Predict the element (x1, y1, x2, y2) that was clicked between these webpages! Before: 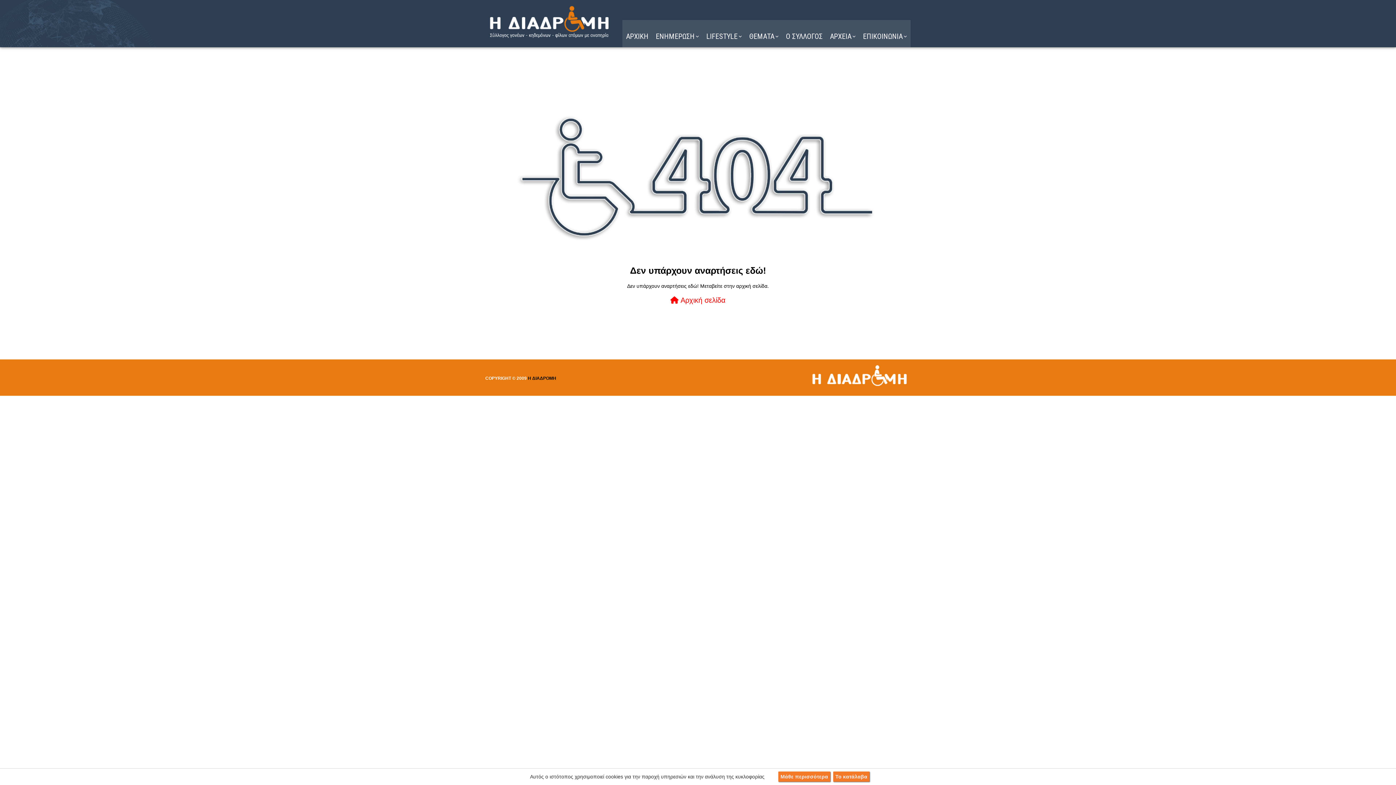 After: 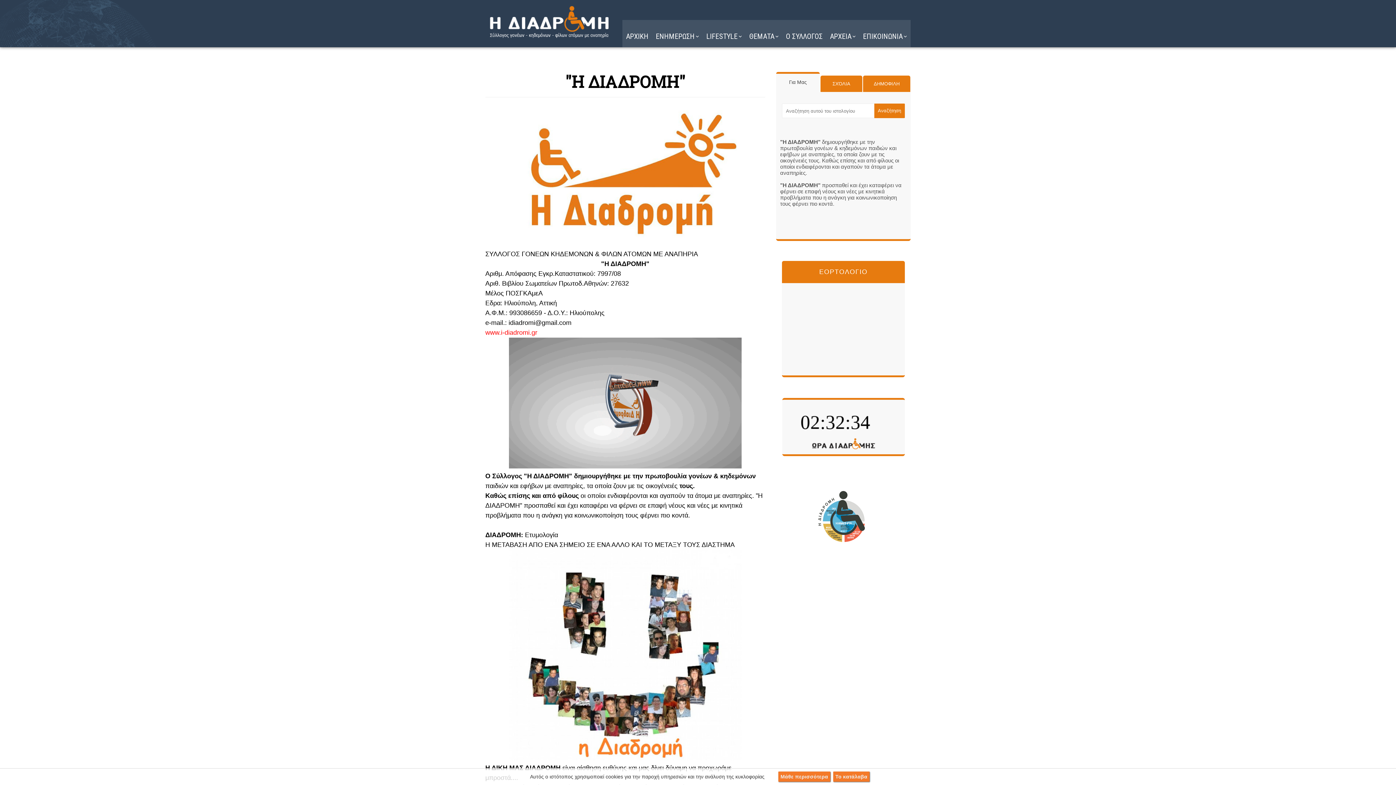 Action: bbox: (782, 20, 826, 47) label: Ο ΣΥΛΛΟΓΟΣ